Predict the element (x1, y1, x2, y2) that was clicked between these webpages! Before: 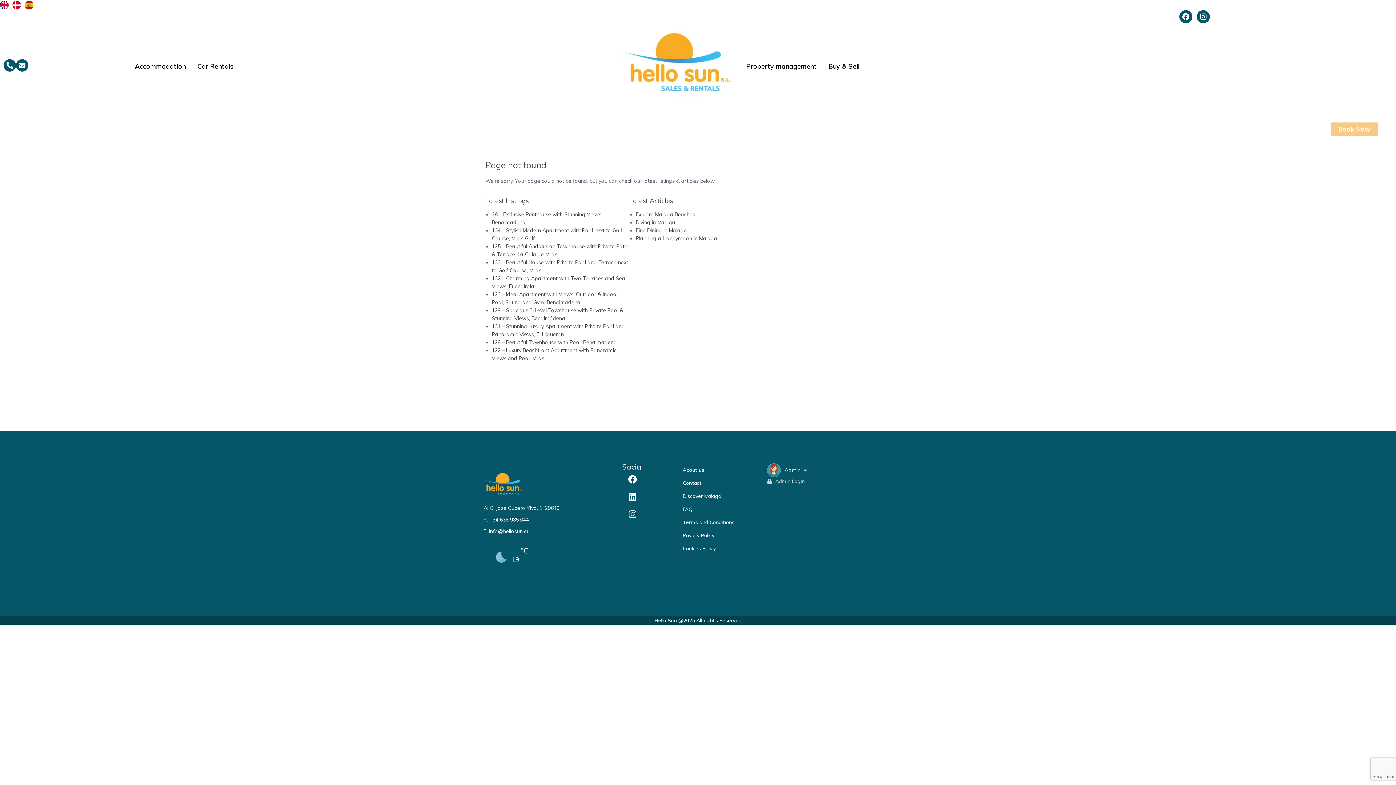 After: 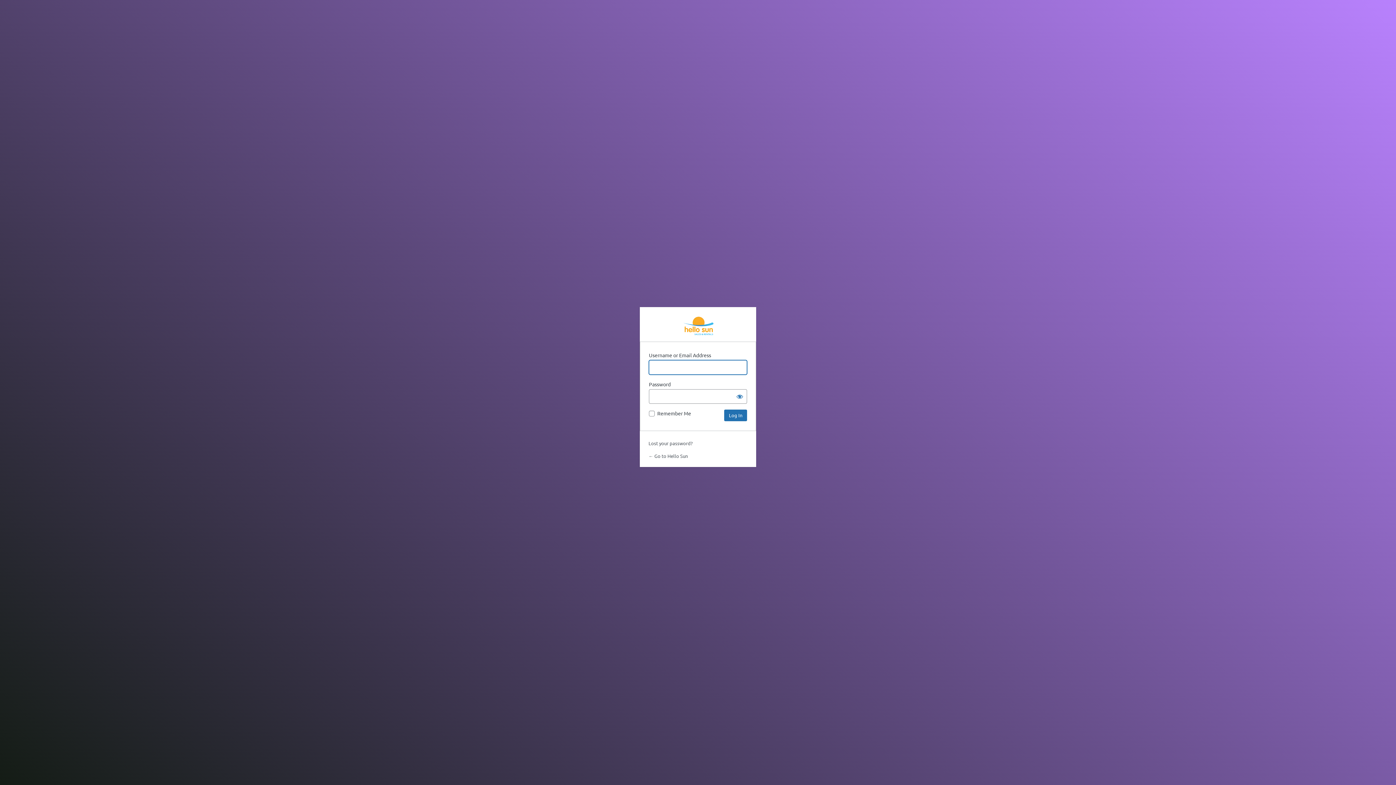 Action: bbox: (767, 477, 804, 485) label: Admin Login